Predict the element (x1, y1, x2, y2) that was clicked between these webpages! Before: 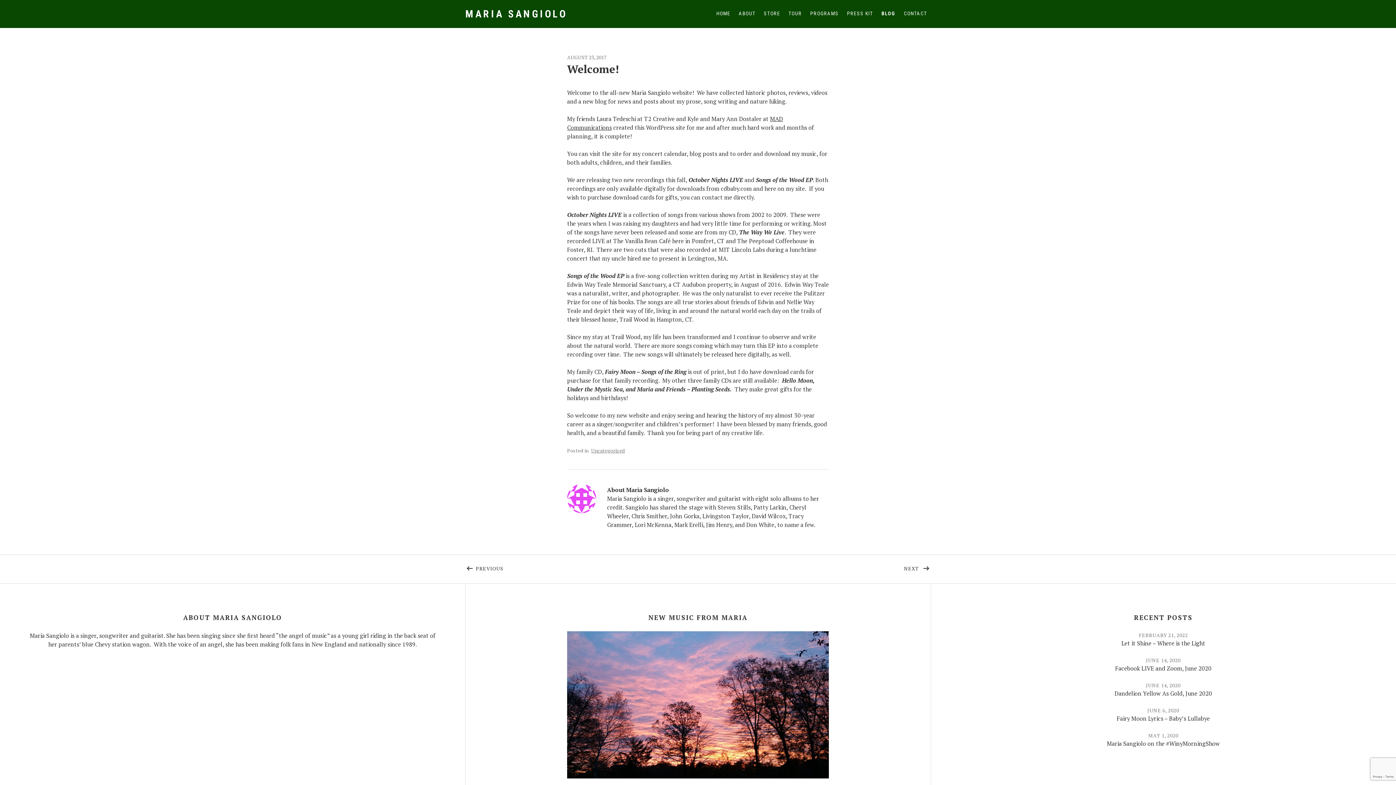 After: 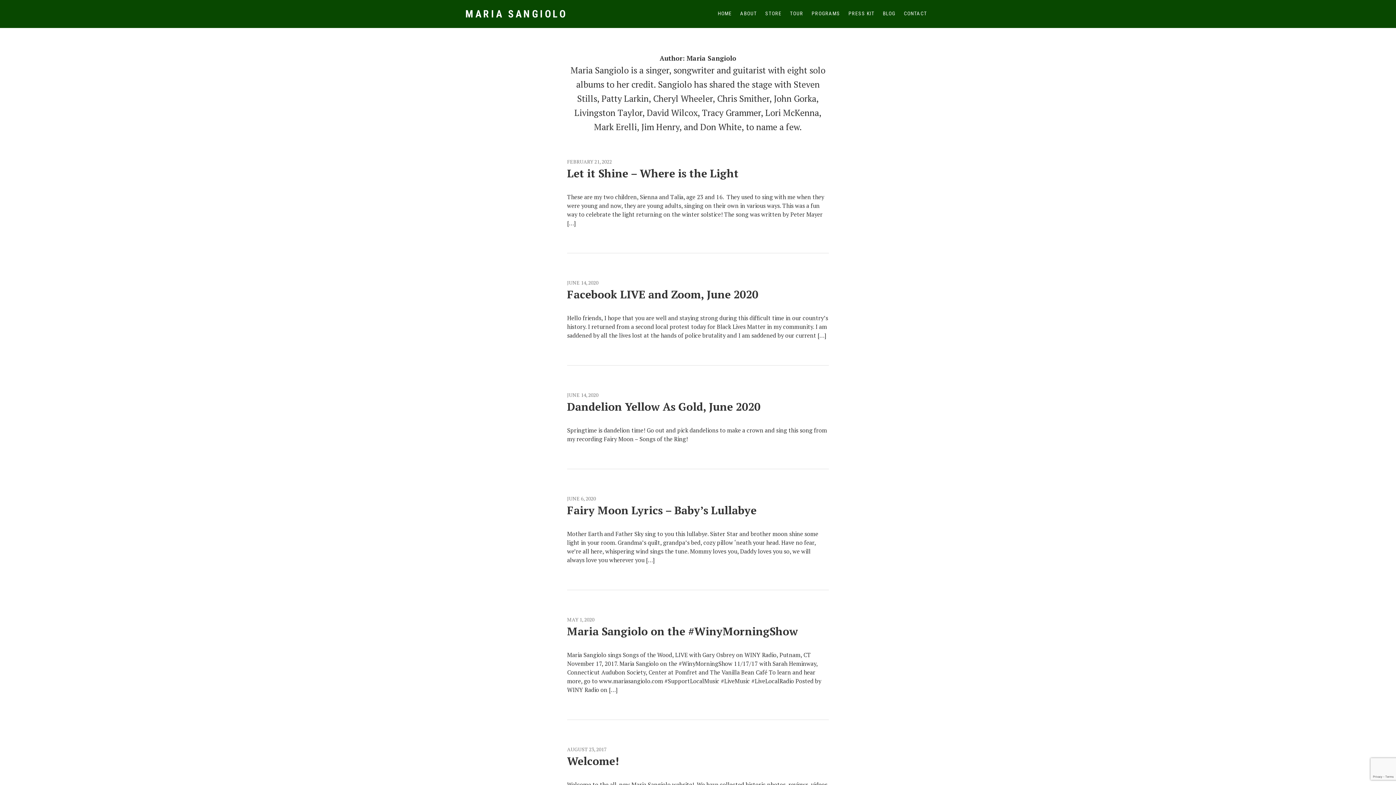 Action: bbox: (626, 486, 669, 494) label: Maria Sangiolo